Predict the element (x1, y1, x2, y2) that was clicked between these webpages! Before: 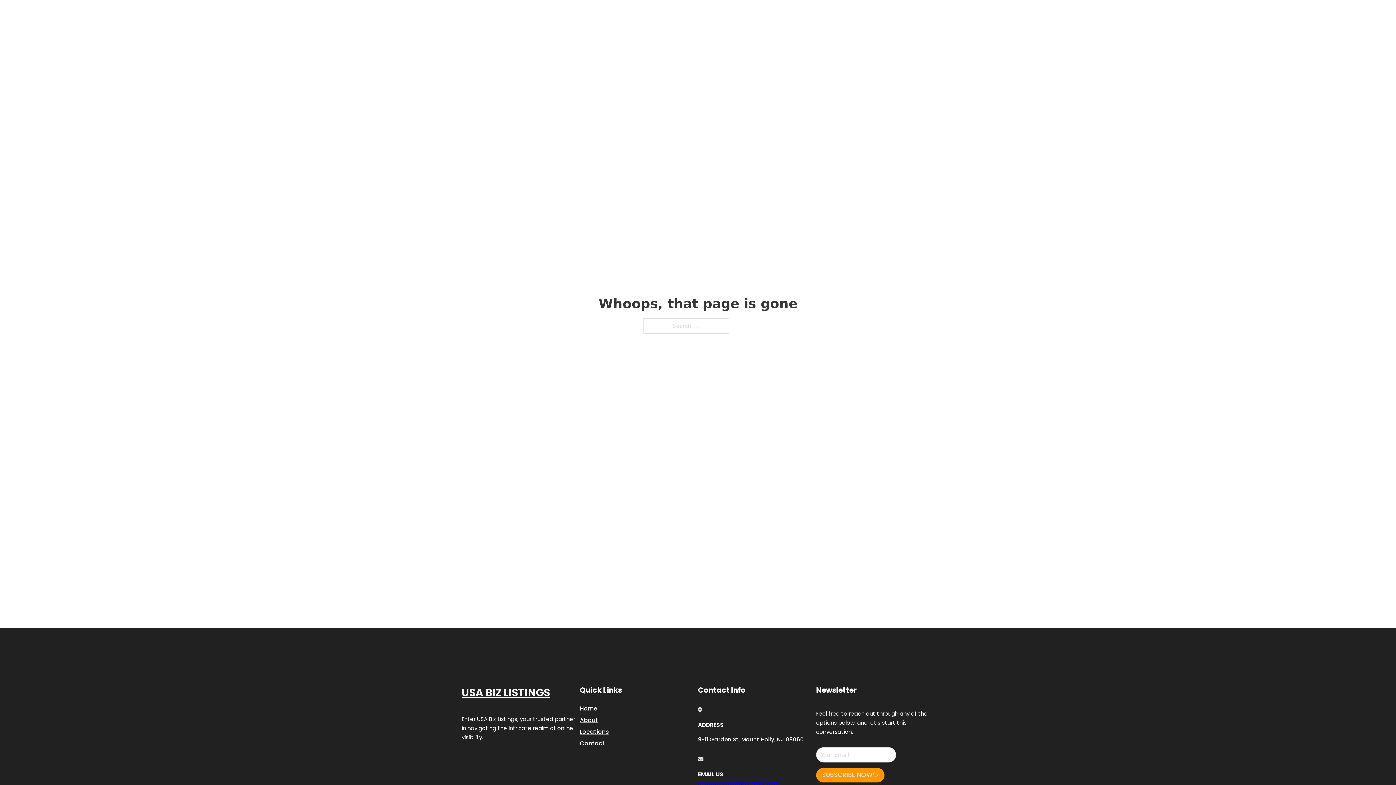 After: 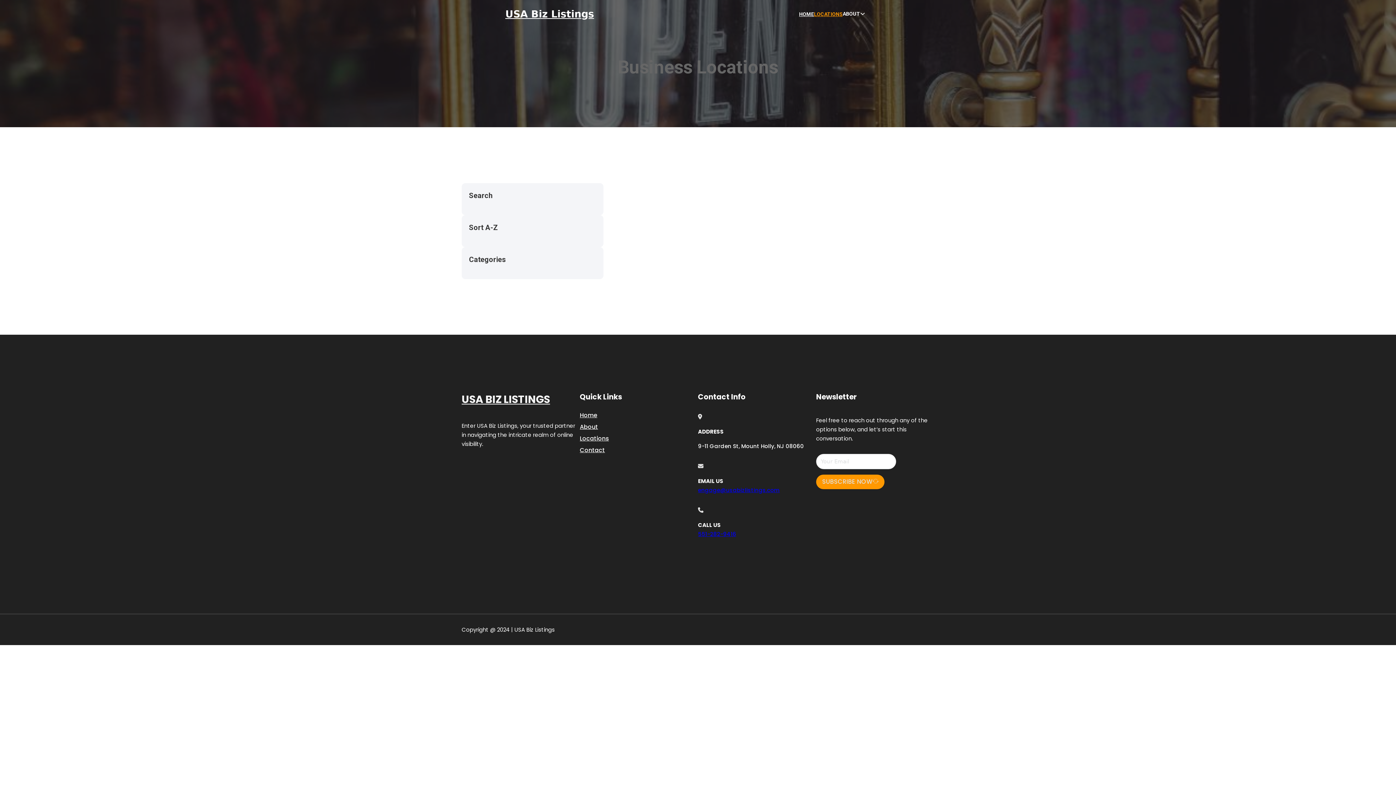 Action: label: Locations bbox: (580, 727, 609, 736)